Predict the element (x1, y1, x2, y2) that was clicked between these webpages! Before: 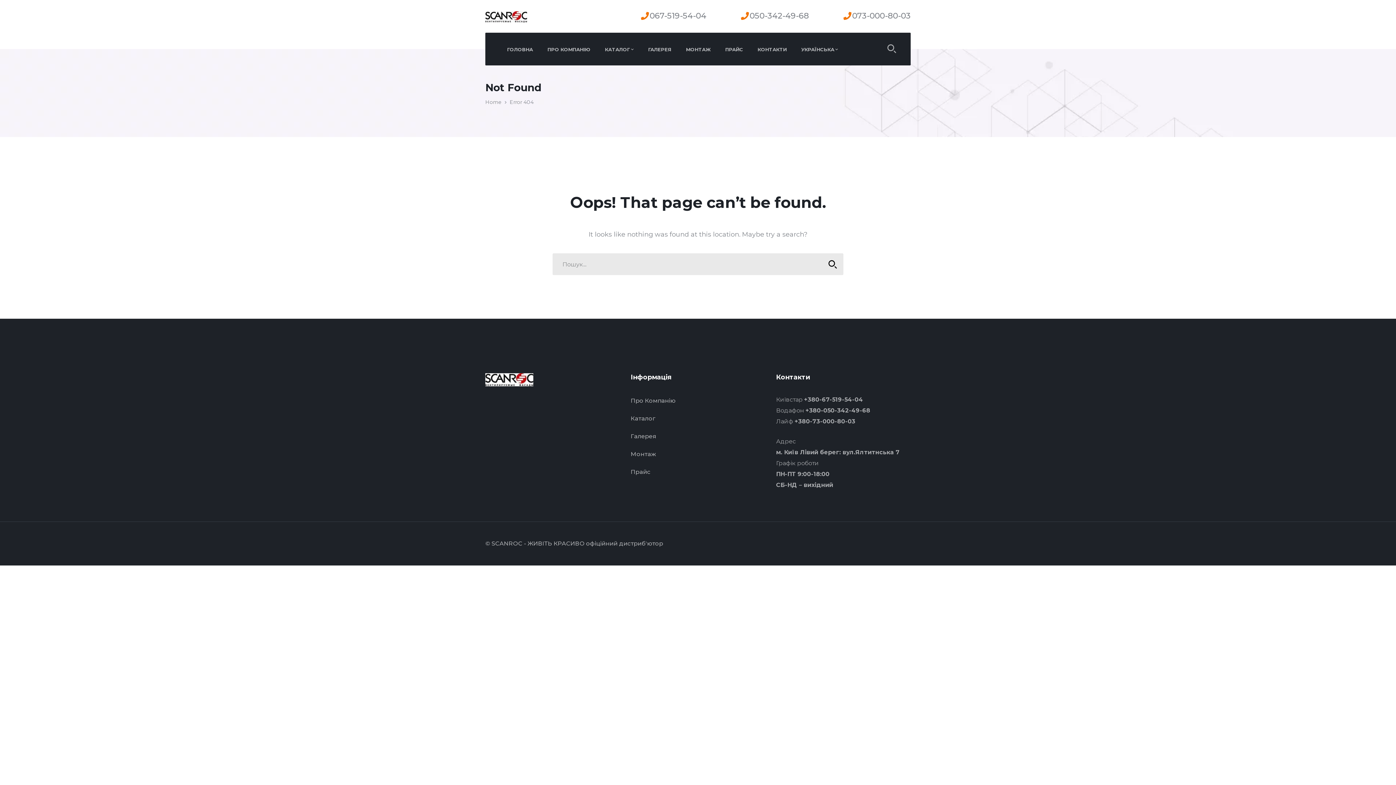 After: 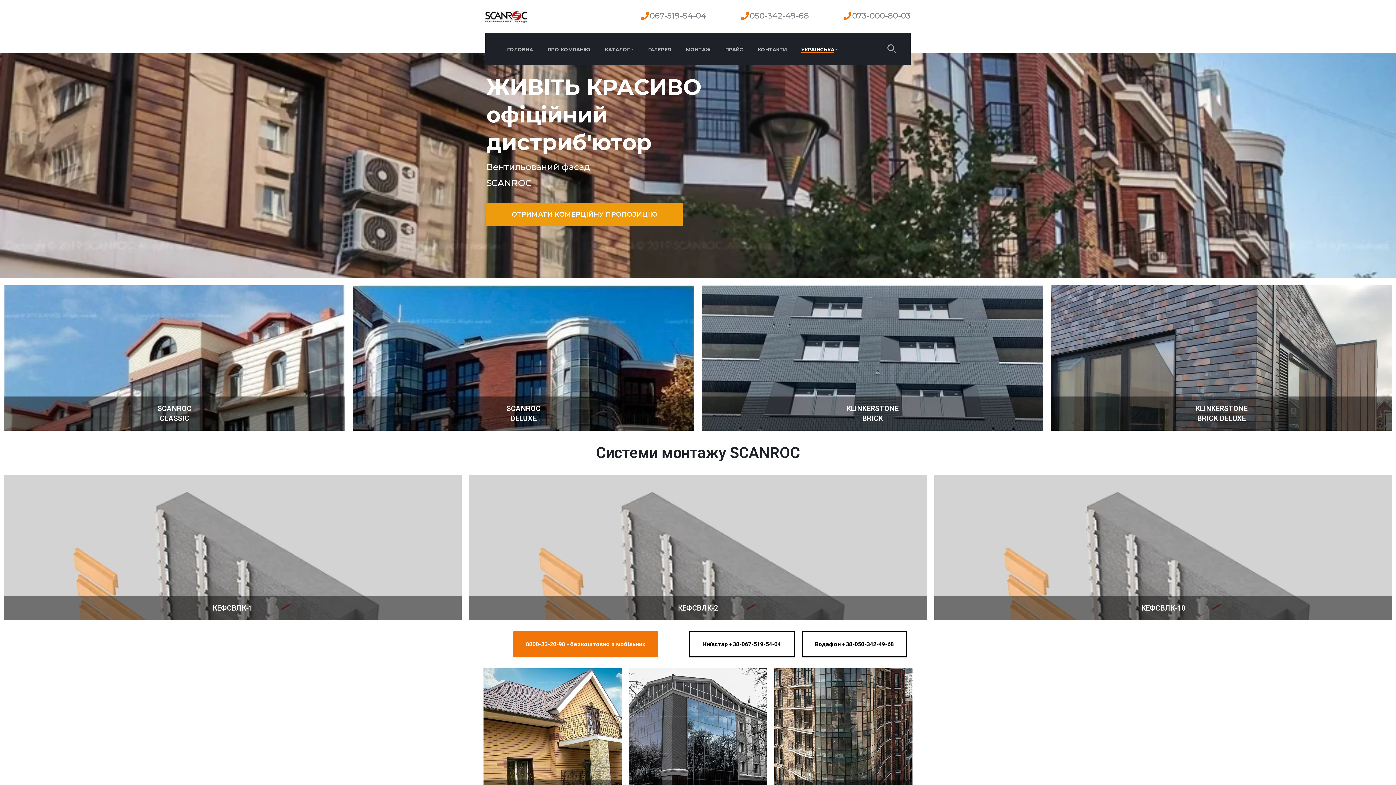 Action: label: Home bbox: (485, 97, 509, 106)